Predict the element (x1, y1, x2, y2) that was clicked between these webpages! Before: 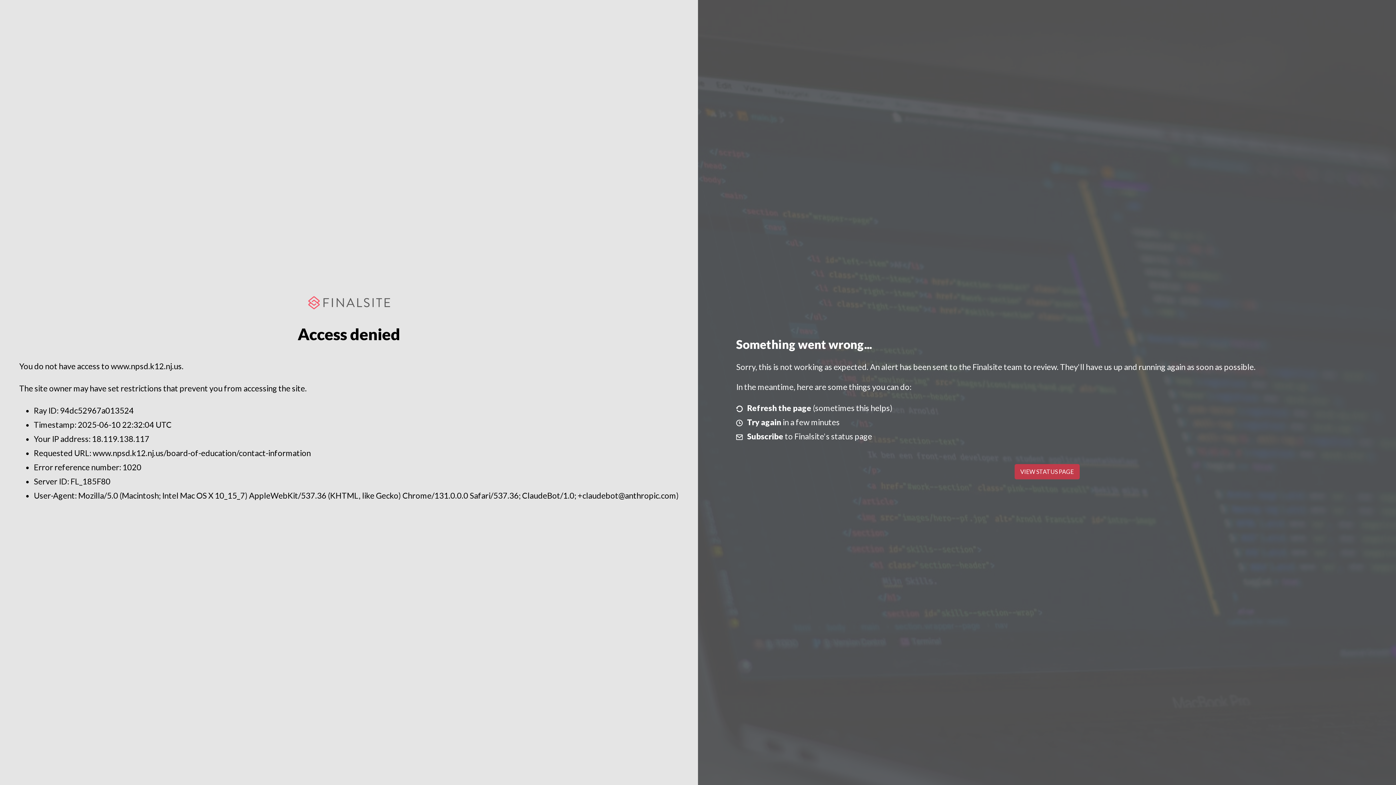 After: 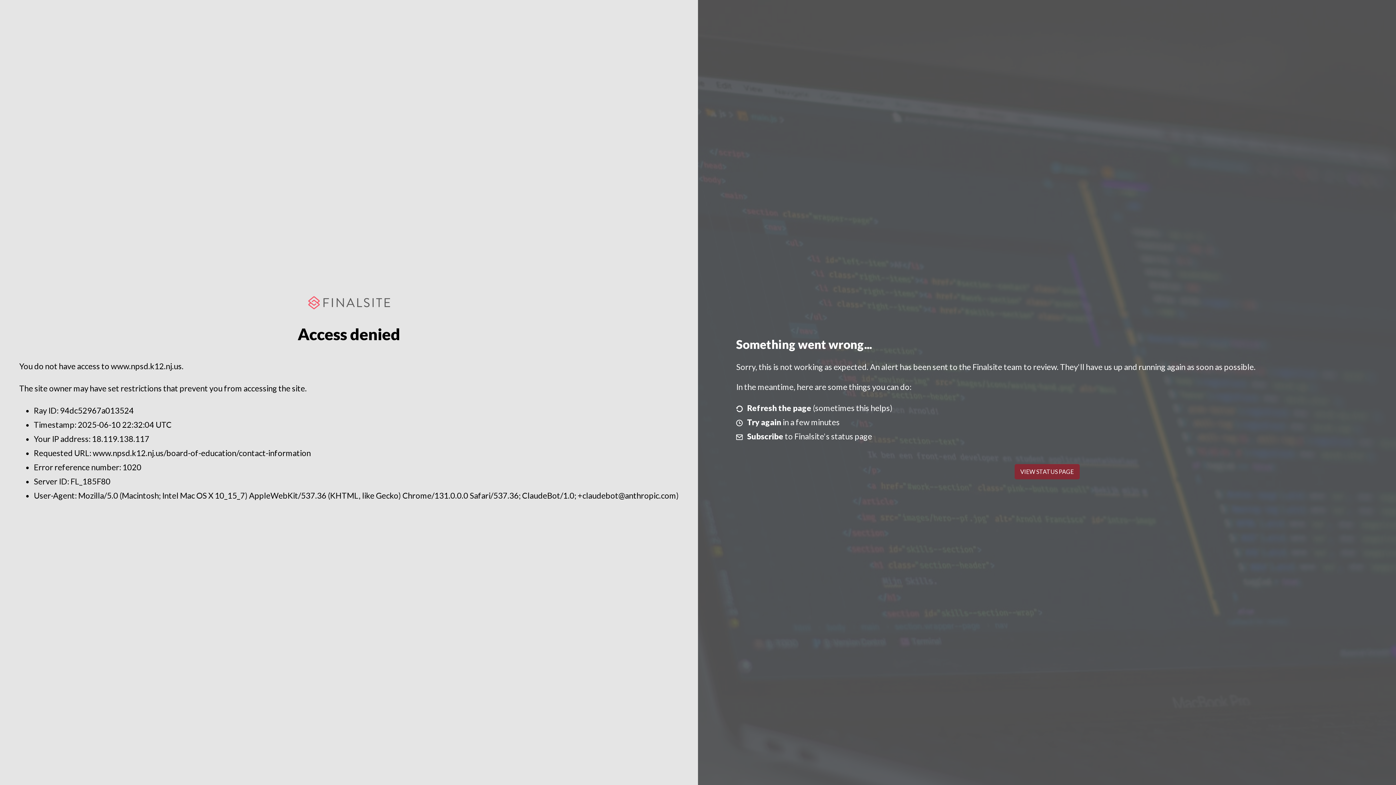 Action: label: VIEW STATUS PAGE bbox: (1014, 464, 1079, 479)